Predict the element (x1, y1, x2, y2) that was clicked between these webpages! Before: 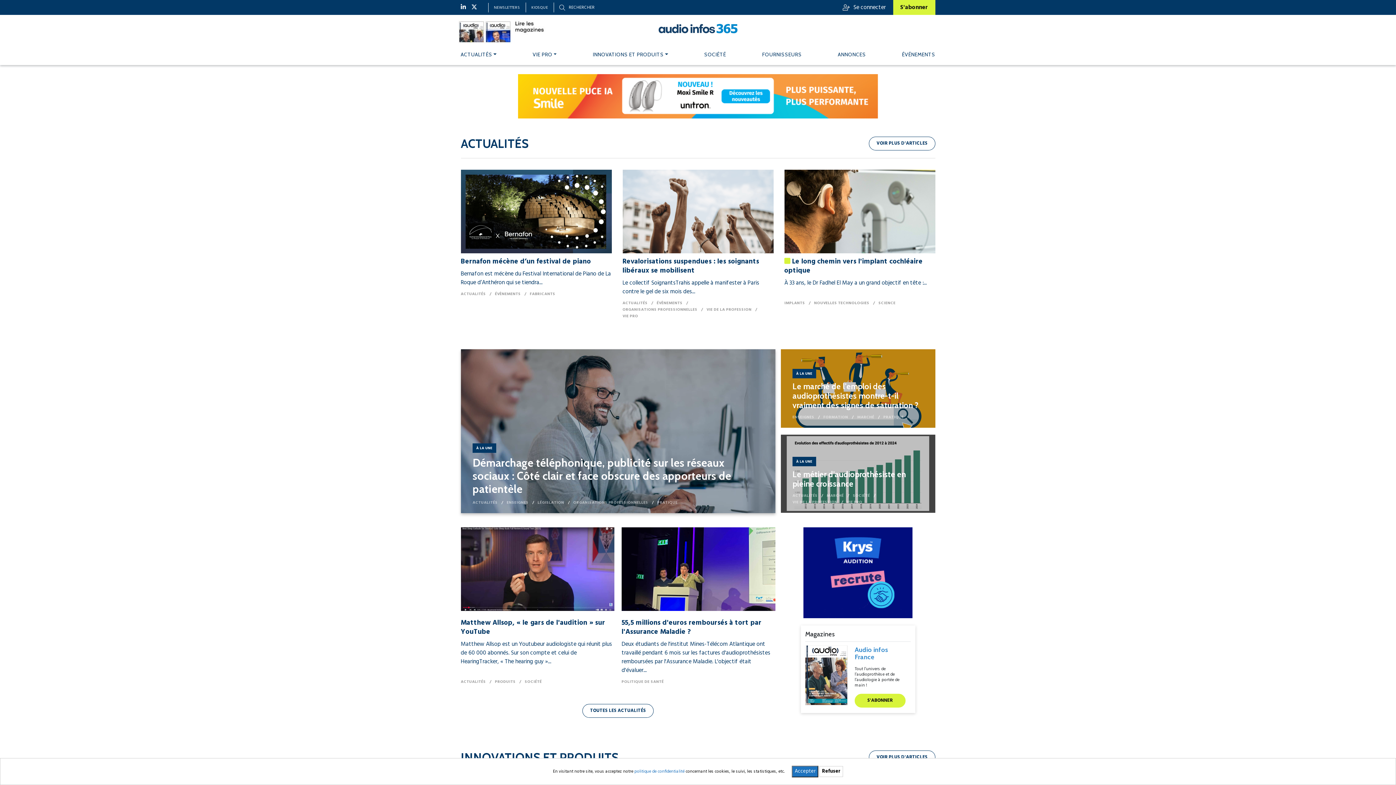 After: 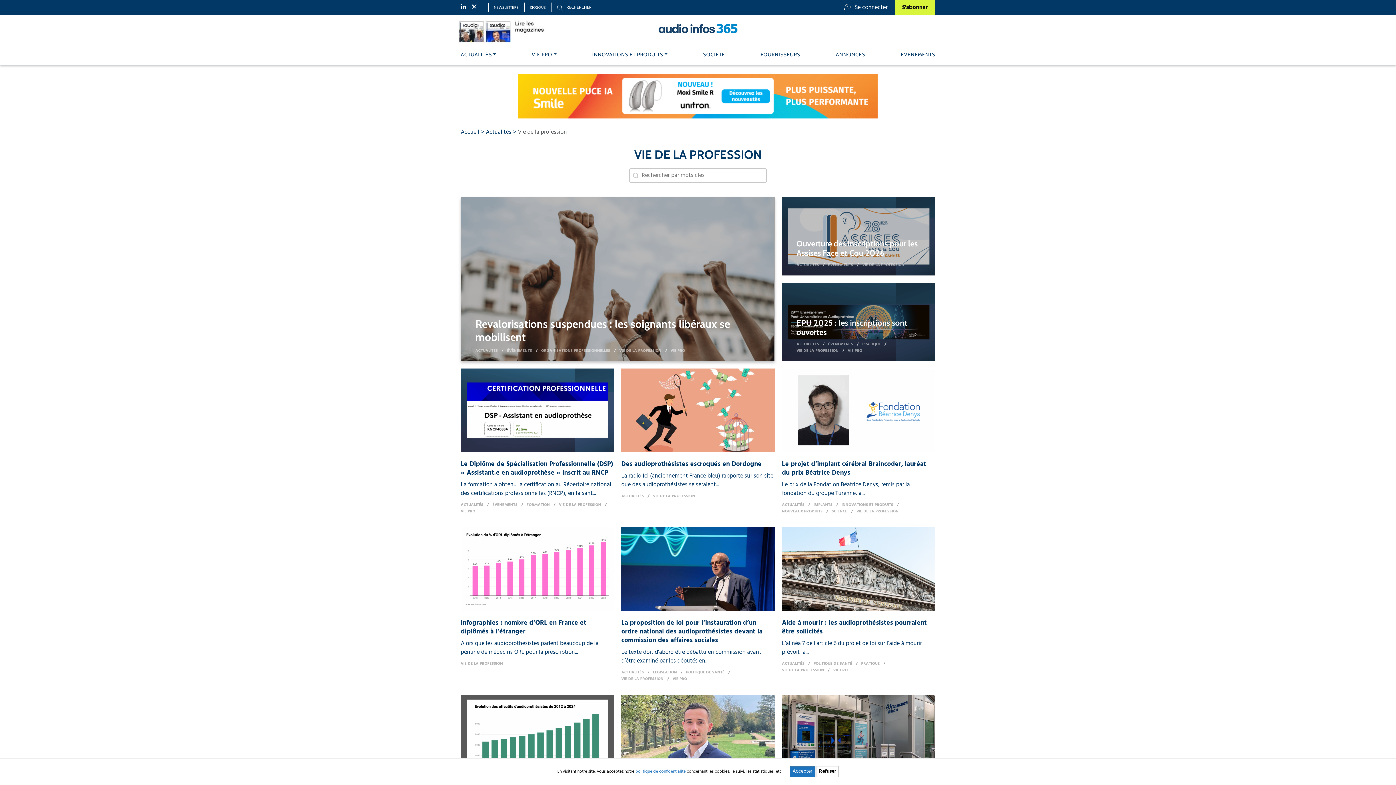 Action: label: VIE DE LA PROFESSION bbox: (792, 499, 837, 505)